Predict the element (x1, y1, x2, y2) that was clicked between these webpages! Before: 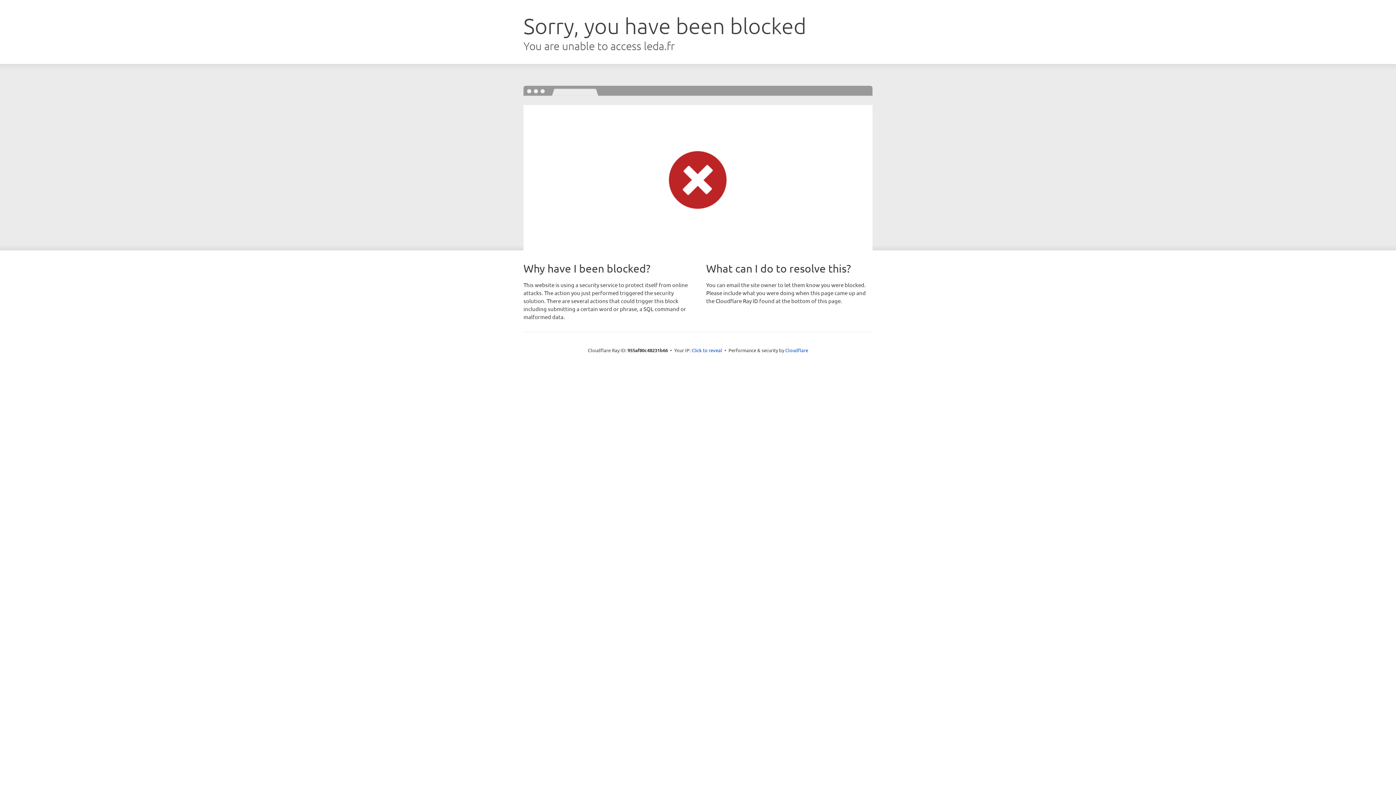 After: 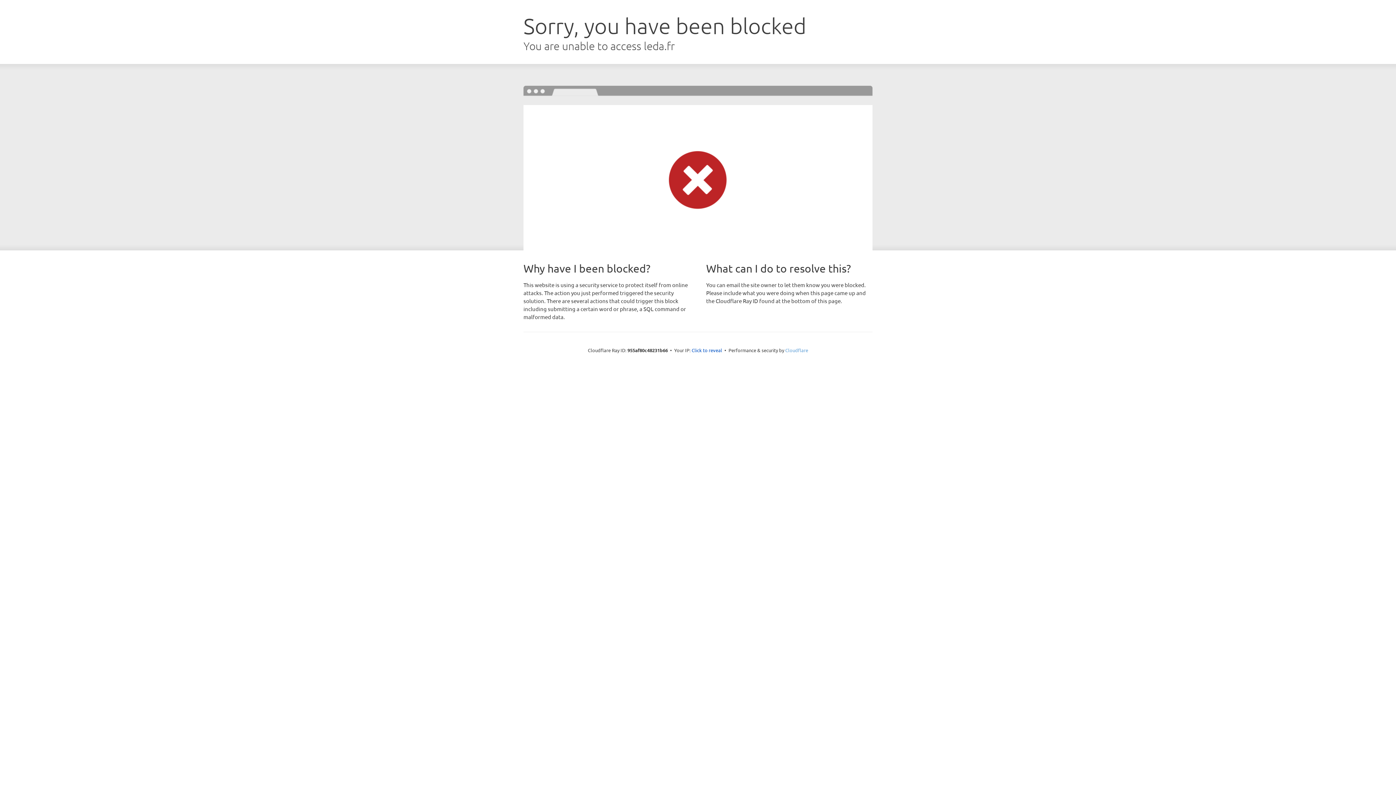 Action: label: Cloudflare bbox: (785, 347, 808, 353)